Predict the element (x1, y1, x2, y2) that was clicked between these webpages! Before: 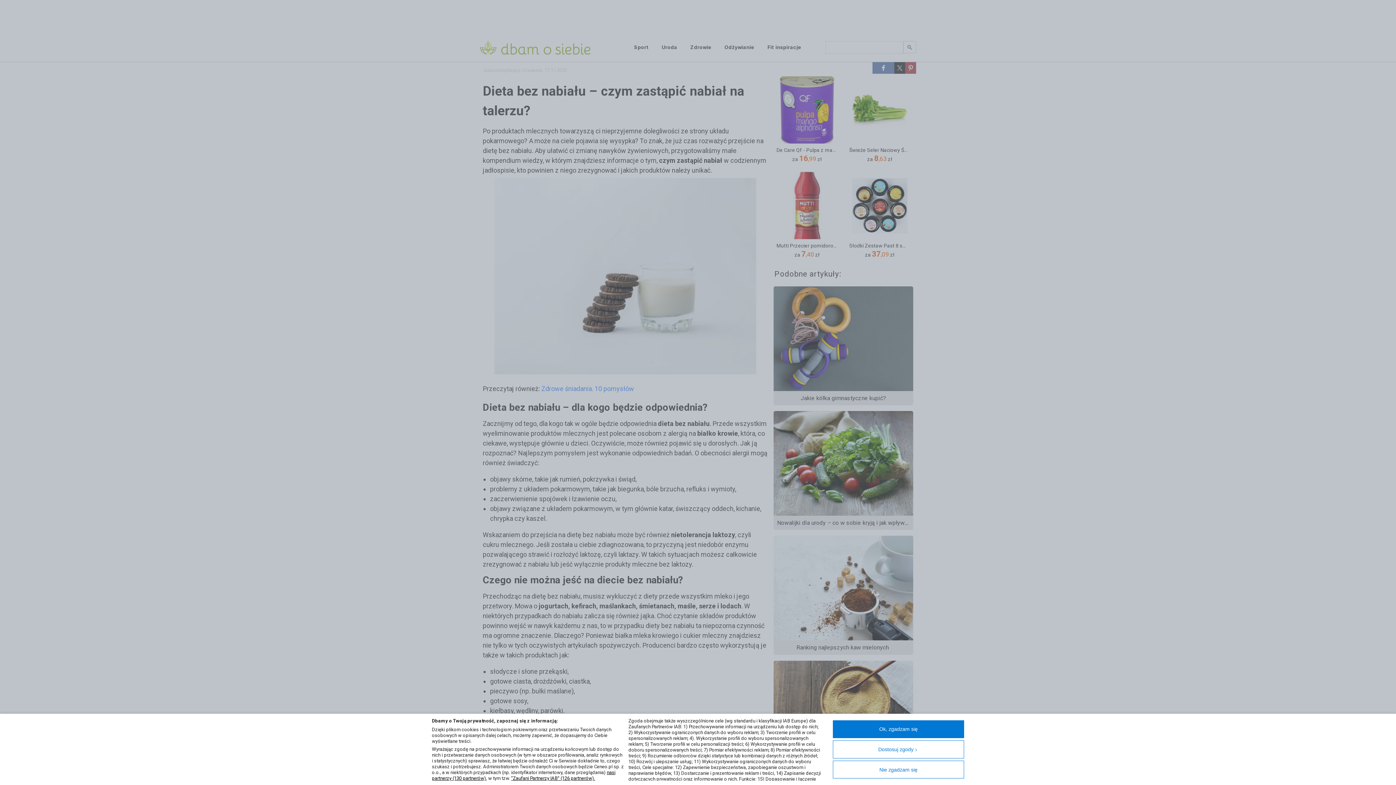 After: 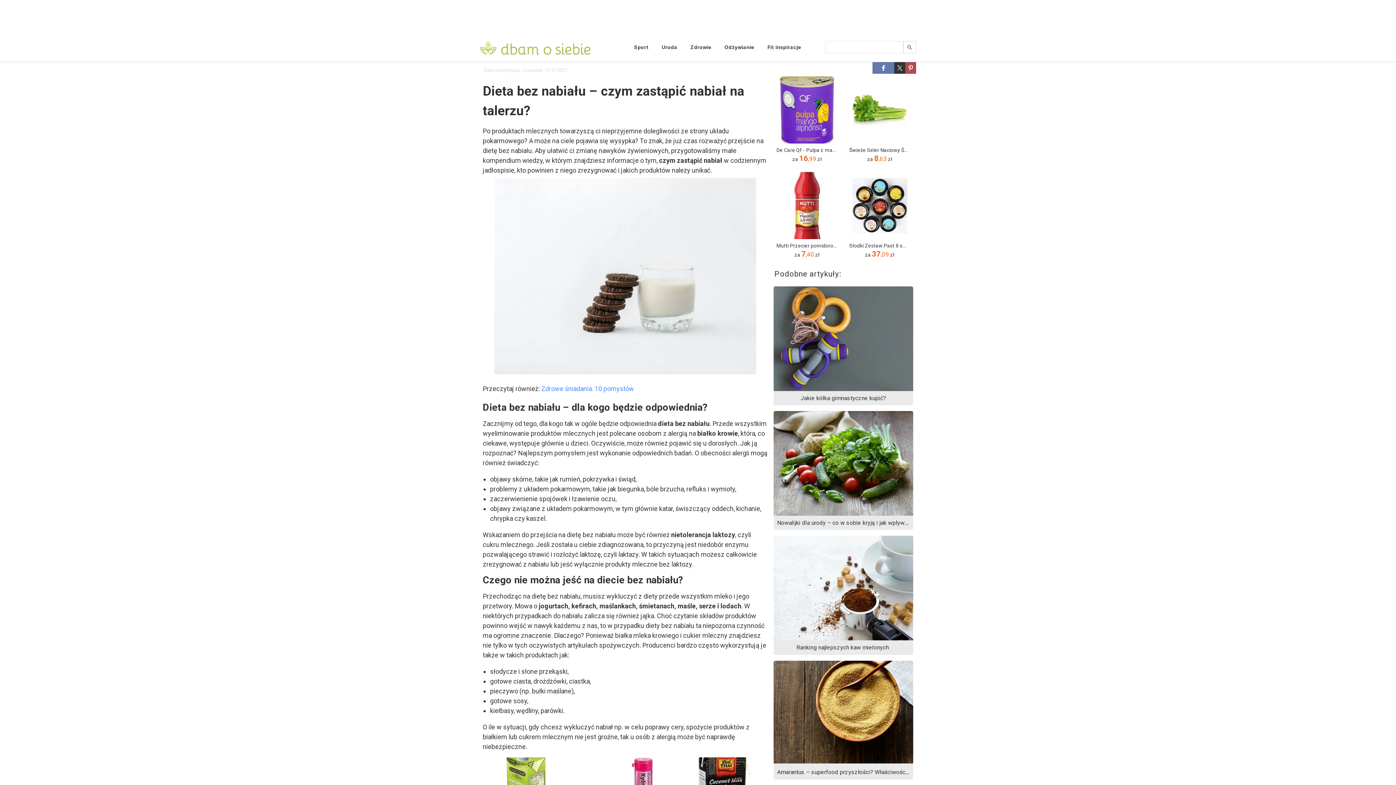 Action: bbox: (833, 761, 964, 779) label: Nie zgadzam się